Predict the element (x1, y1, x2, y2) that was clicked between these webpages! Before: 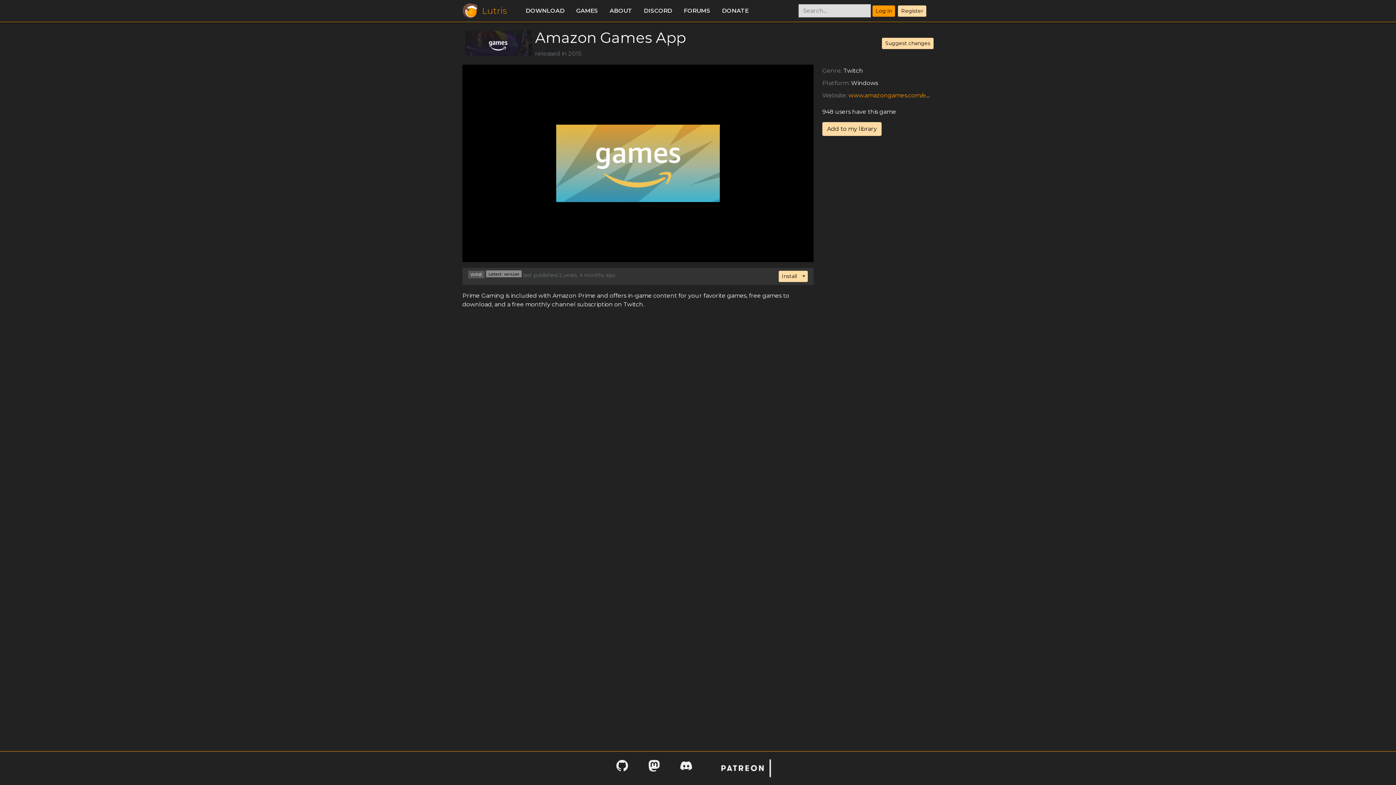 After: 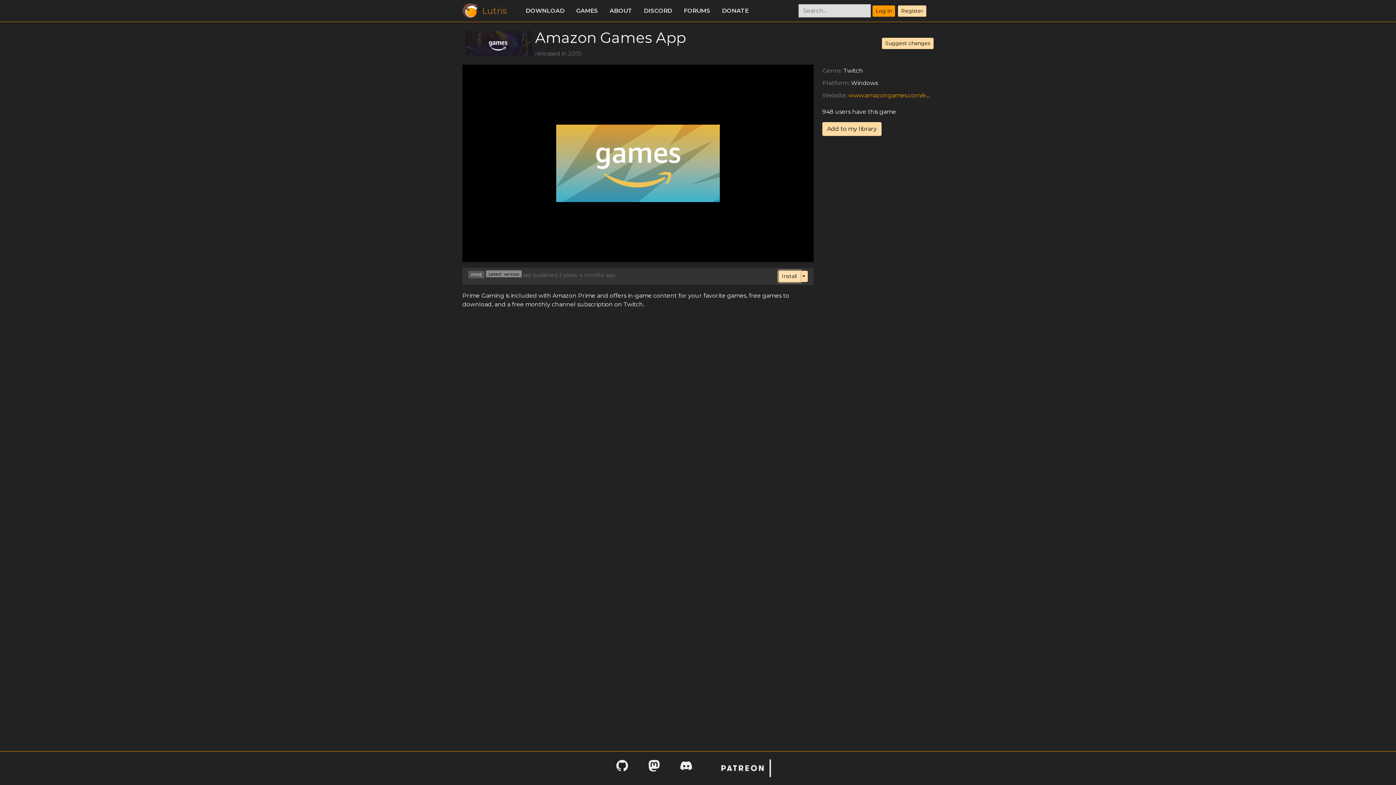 Action: bbox: (778, 271, 800, 282) label: Install